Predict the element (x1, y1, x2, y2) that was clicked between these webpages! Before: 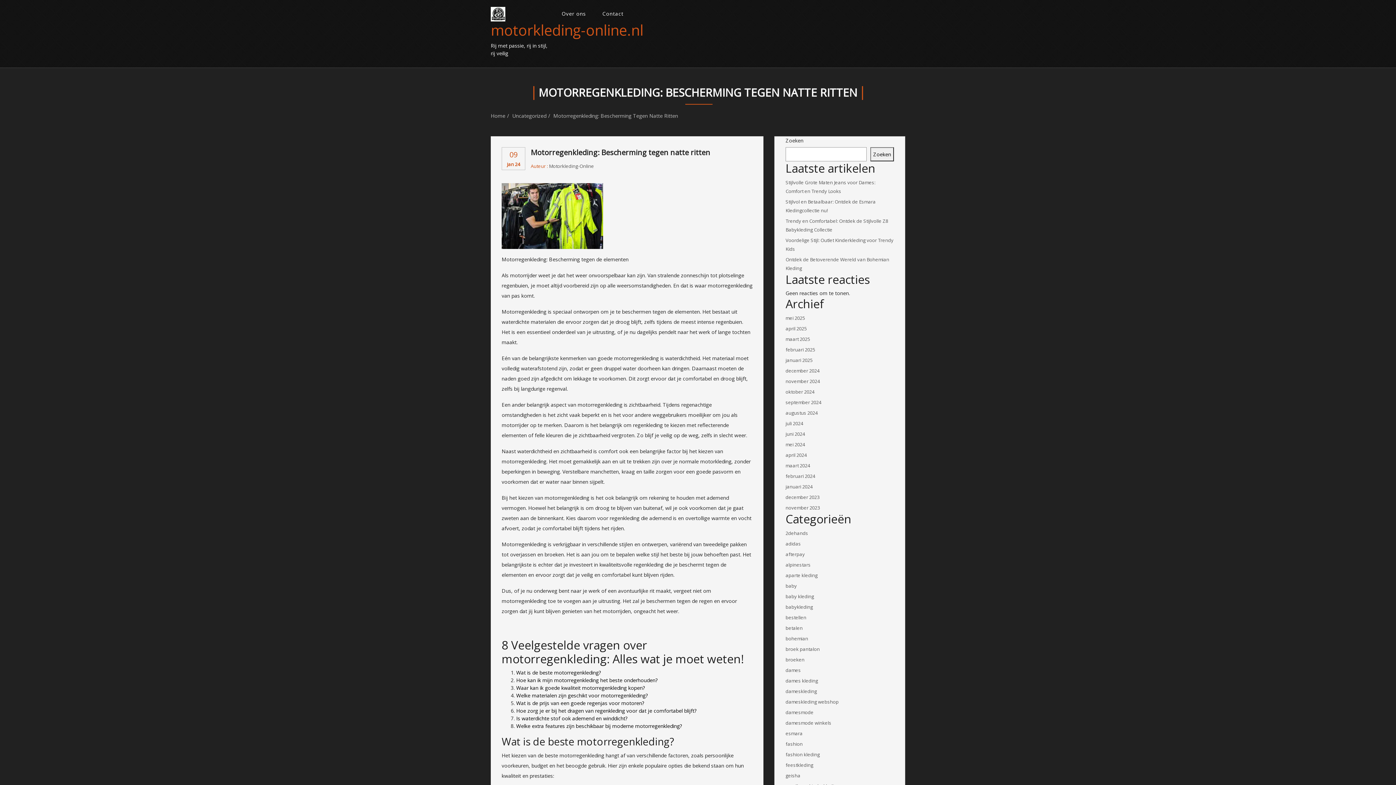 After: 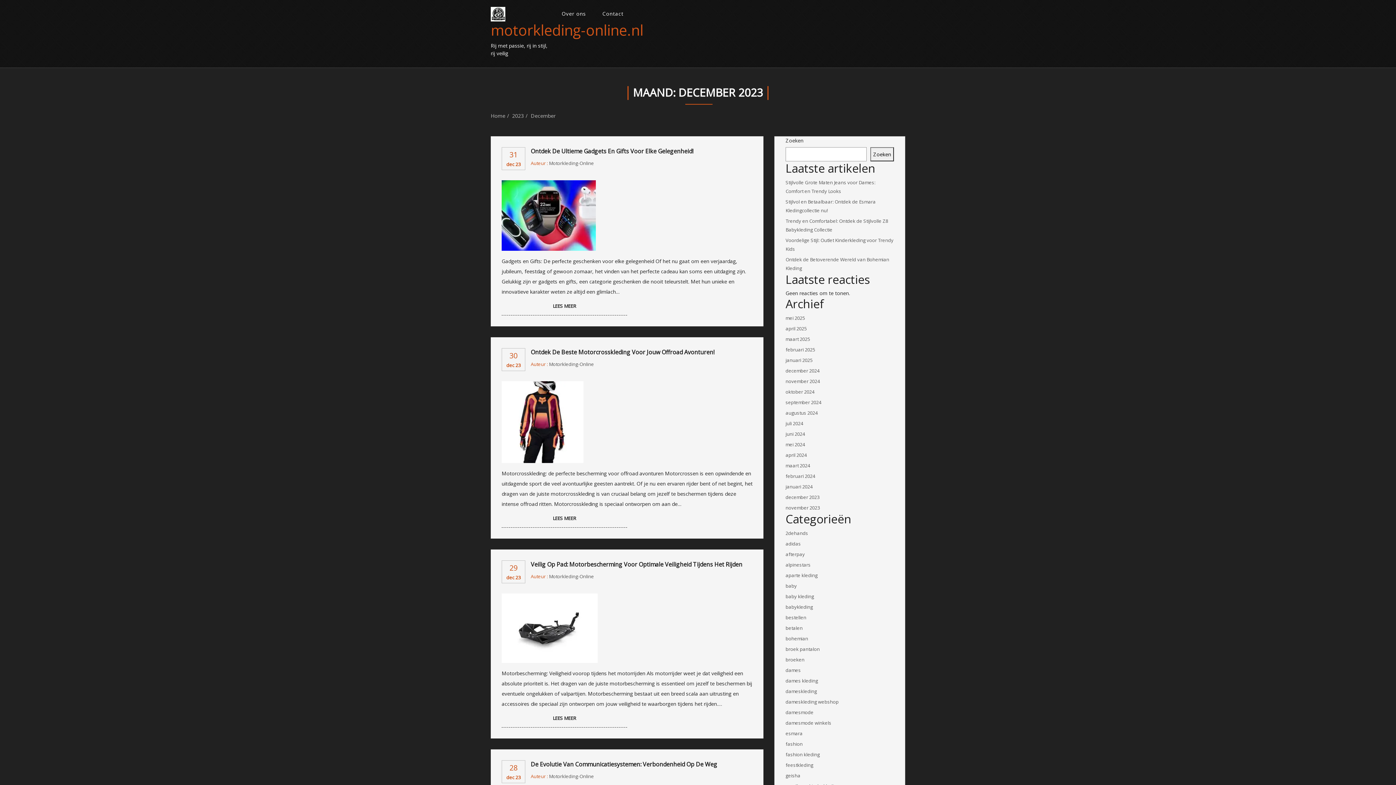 Action: label: december 2023 bbox: (785, 494, 819, 500)